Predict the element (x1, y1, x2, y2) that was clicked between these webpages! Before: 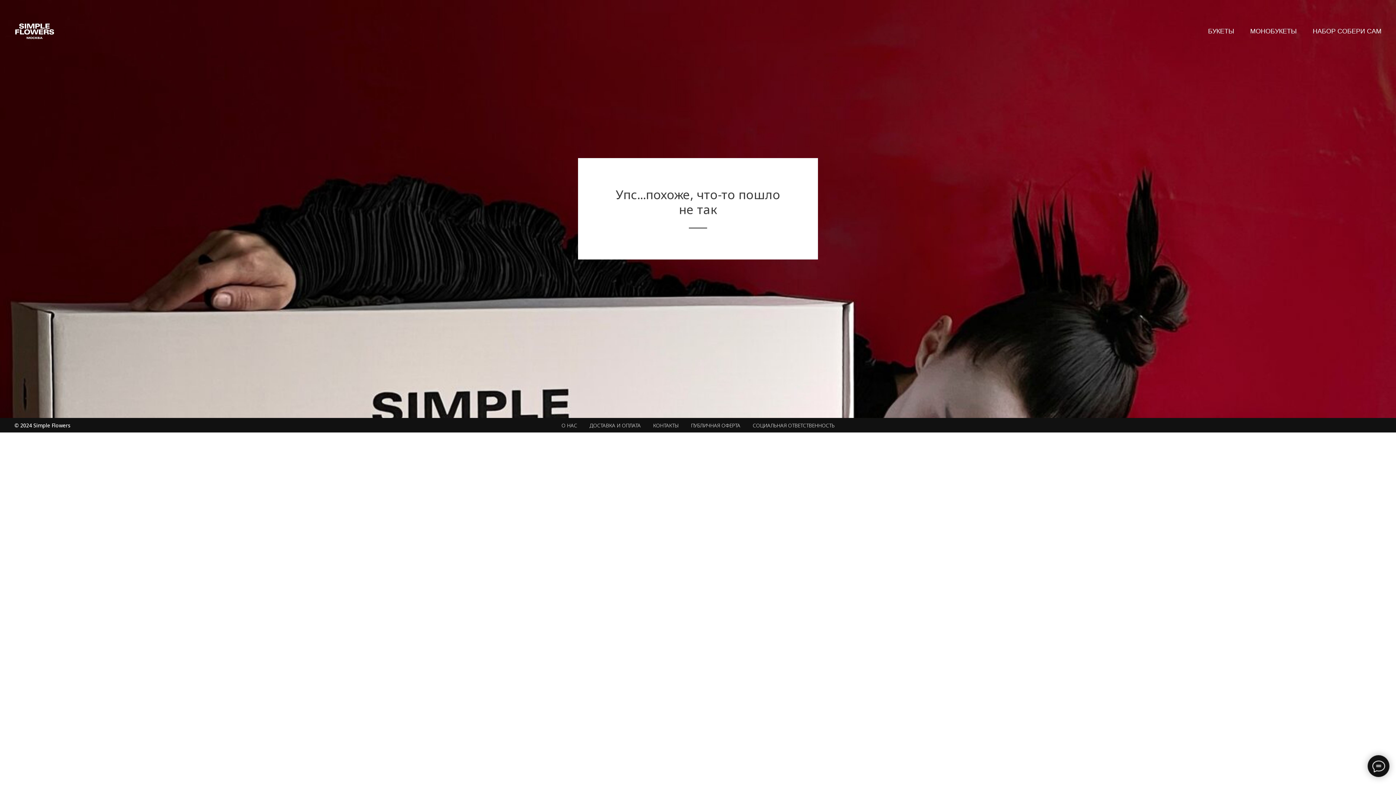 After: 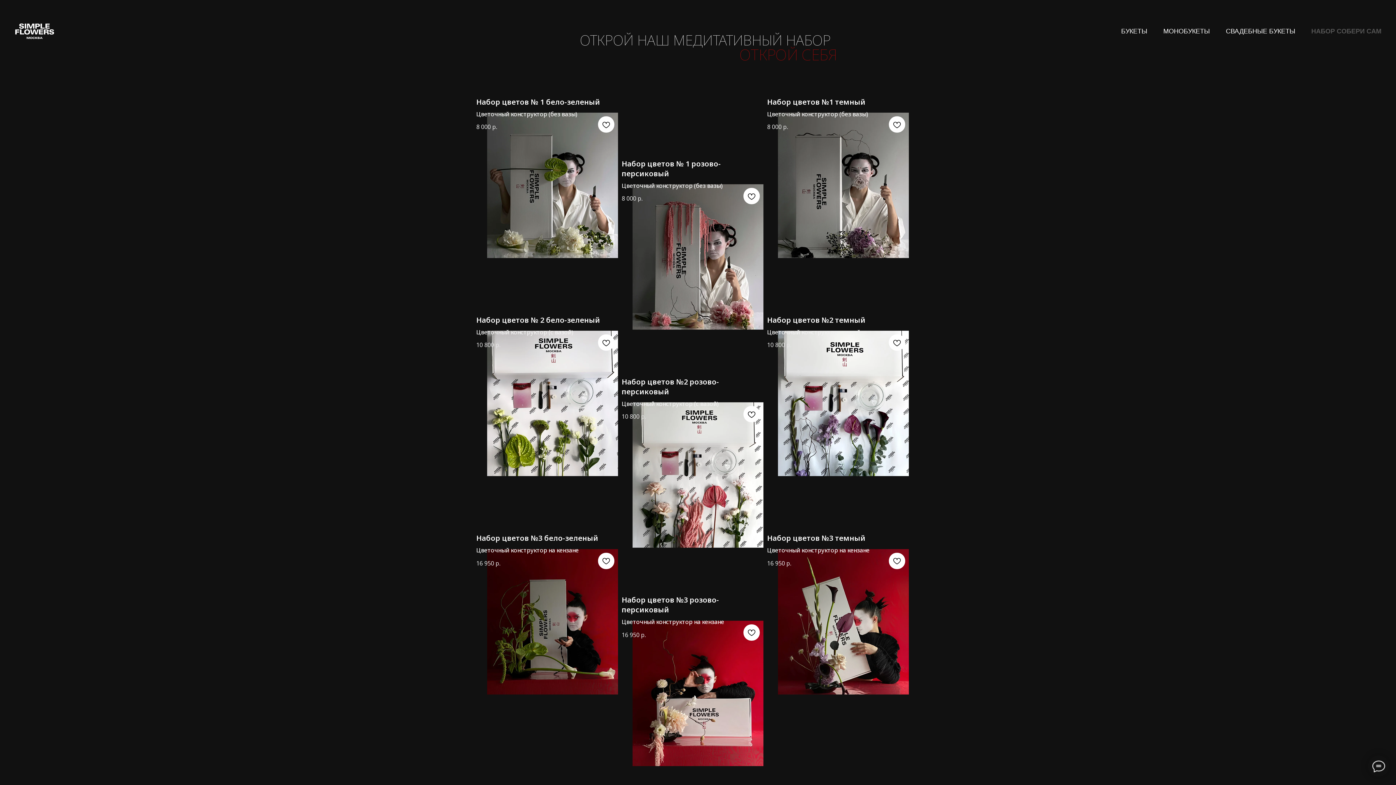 Action: label: НАБОР СОБЕРИ САМ bbox: (1313, 27, 1381, 34)